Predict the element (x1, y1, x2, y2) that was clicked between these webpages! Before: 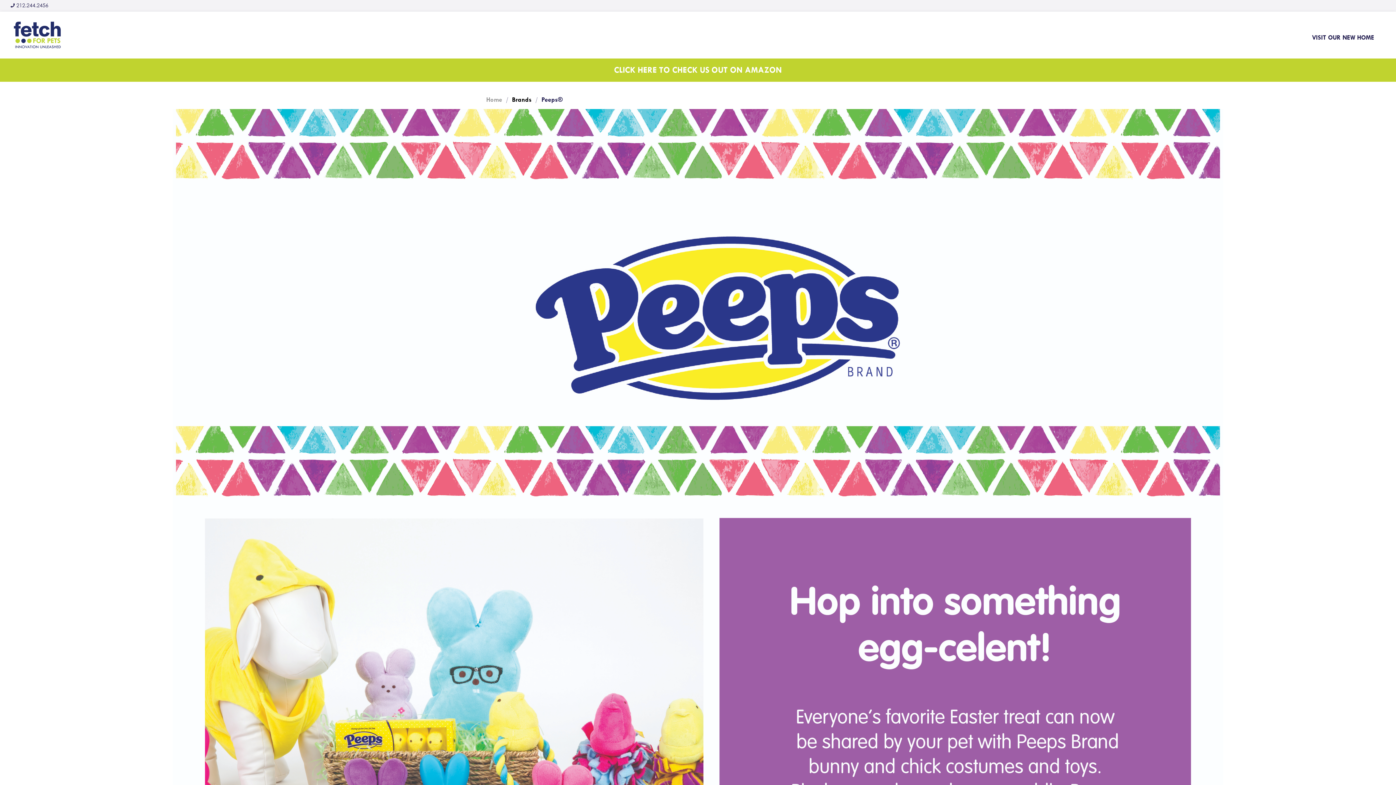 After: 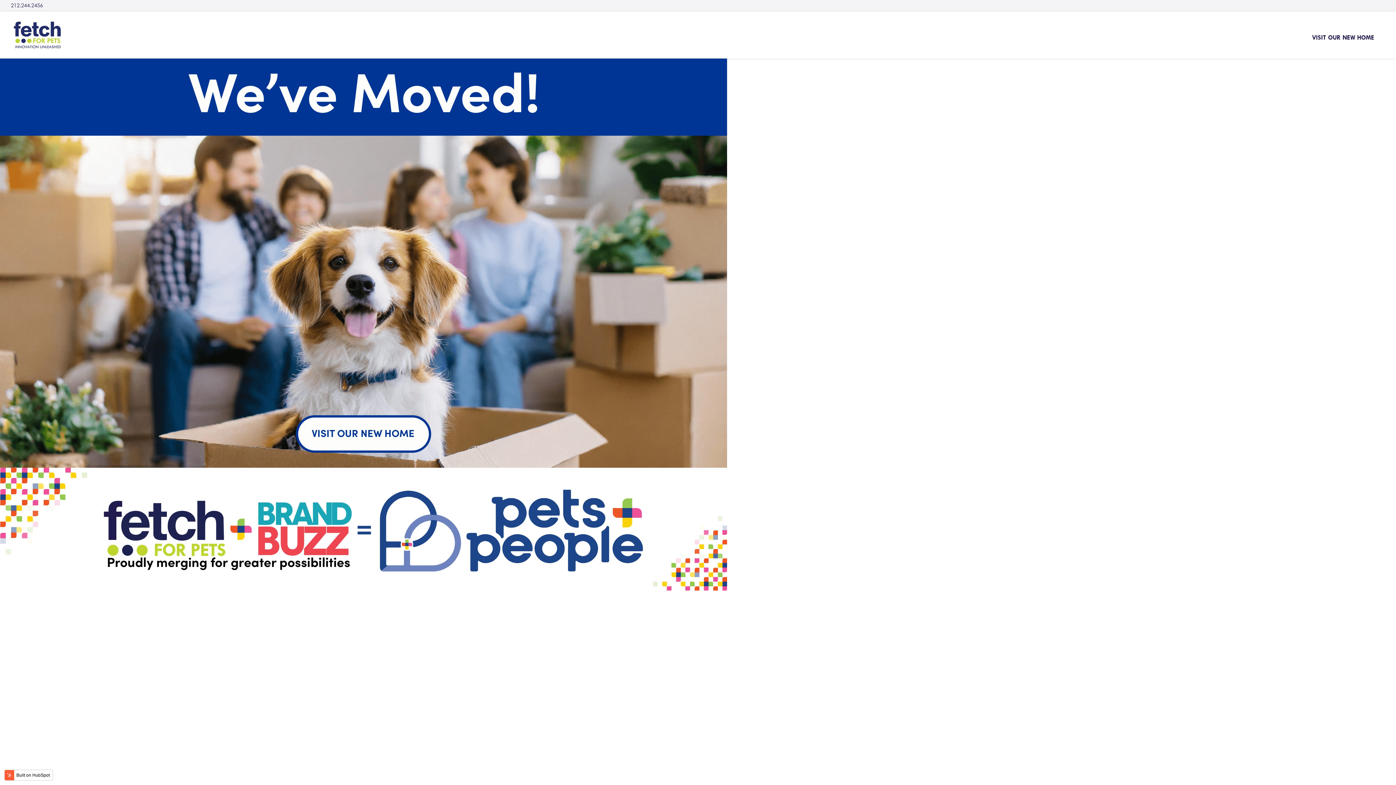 Action: bbox: (486, 96, 502, 103) label: Home